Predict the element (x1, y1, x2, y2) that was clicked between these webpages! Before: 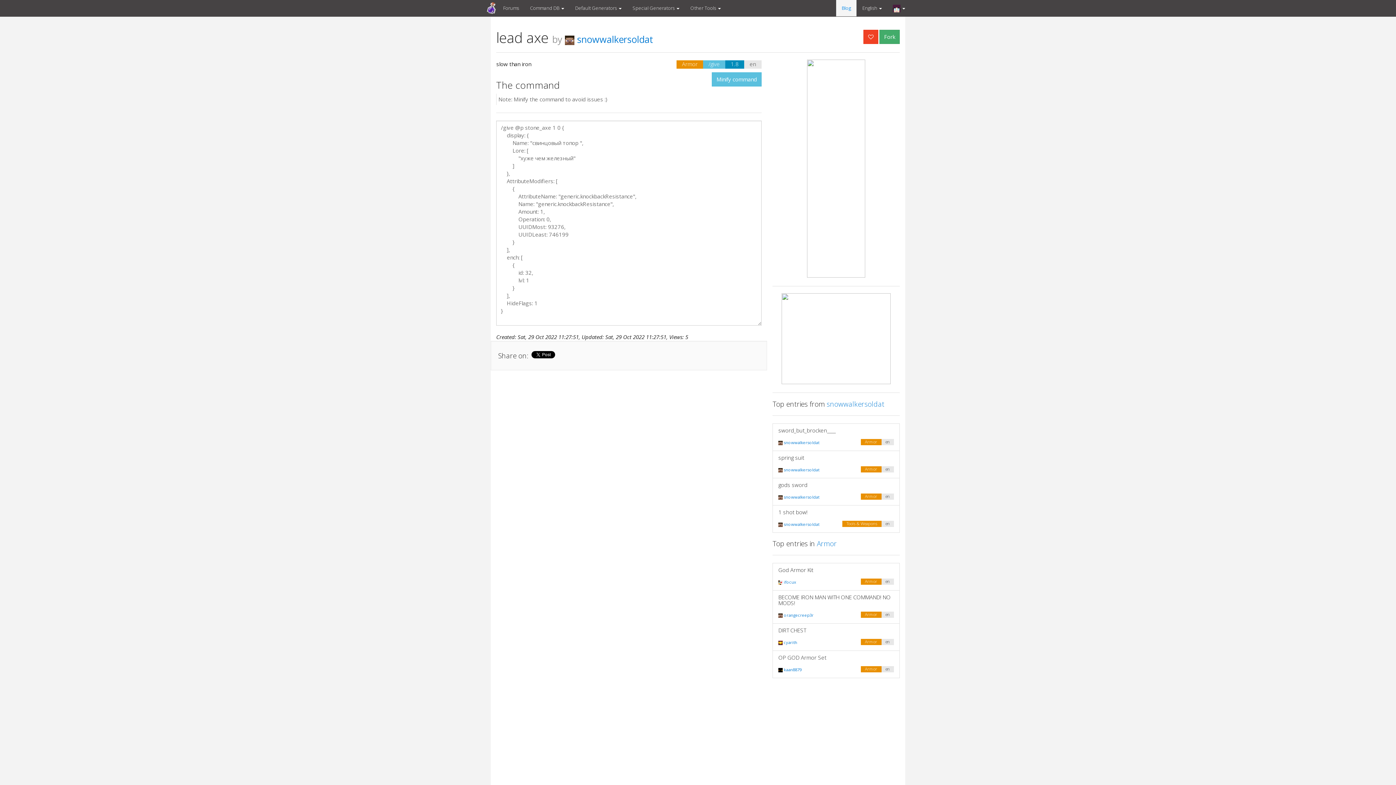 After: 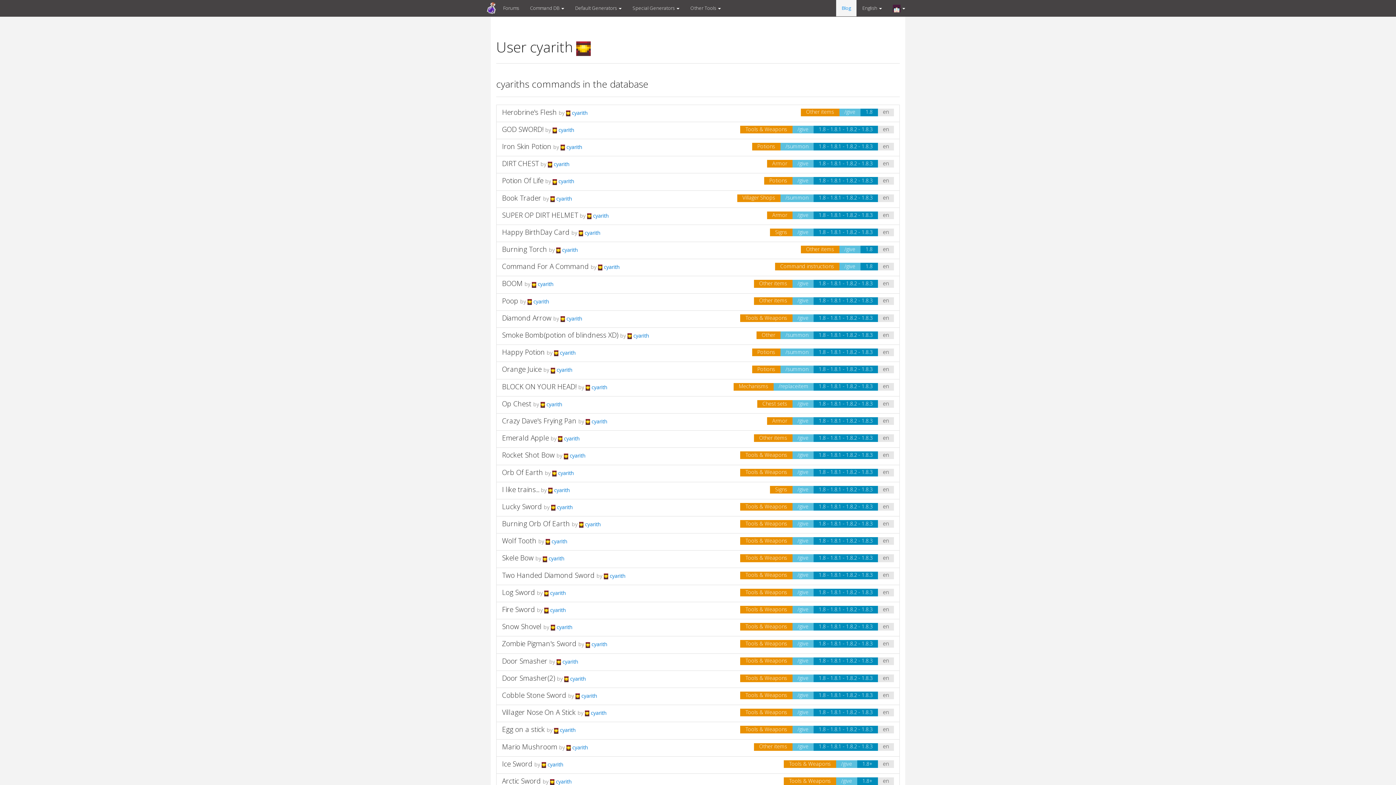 Action: bbox: (778, 323, 797, 328) label:  cyarith